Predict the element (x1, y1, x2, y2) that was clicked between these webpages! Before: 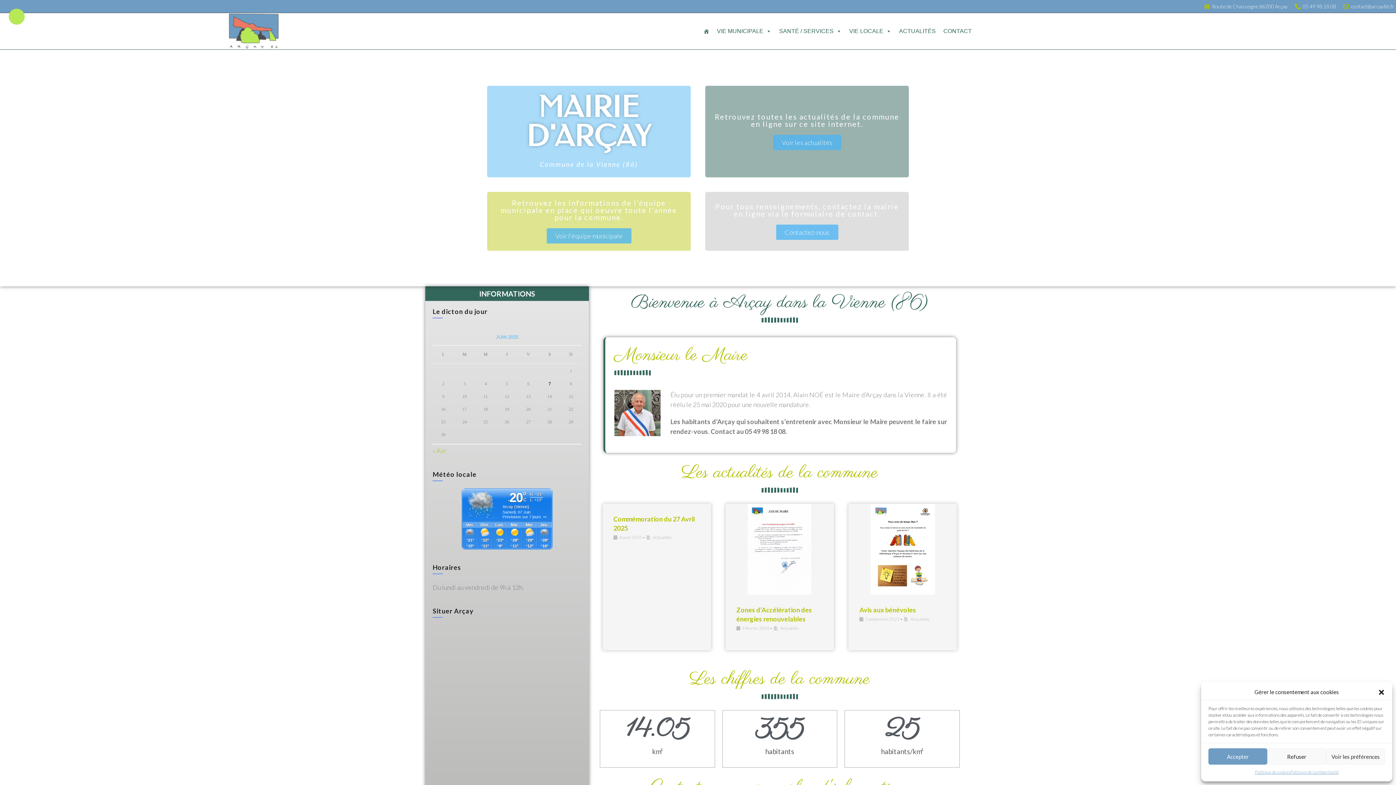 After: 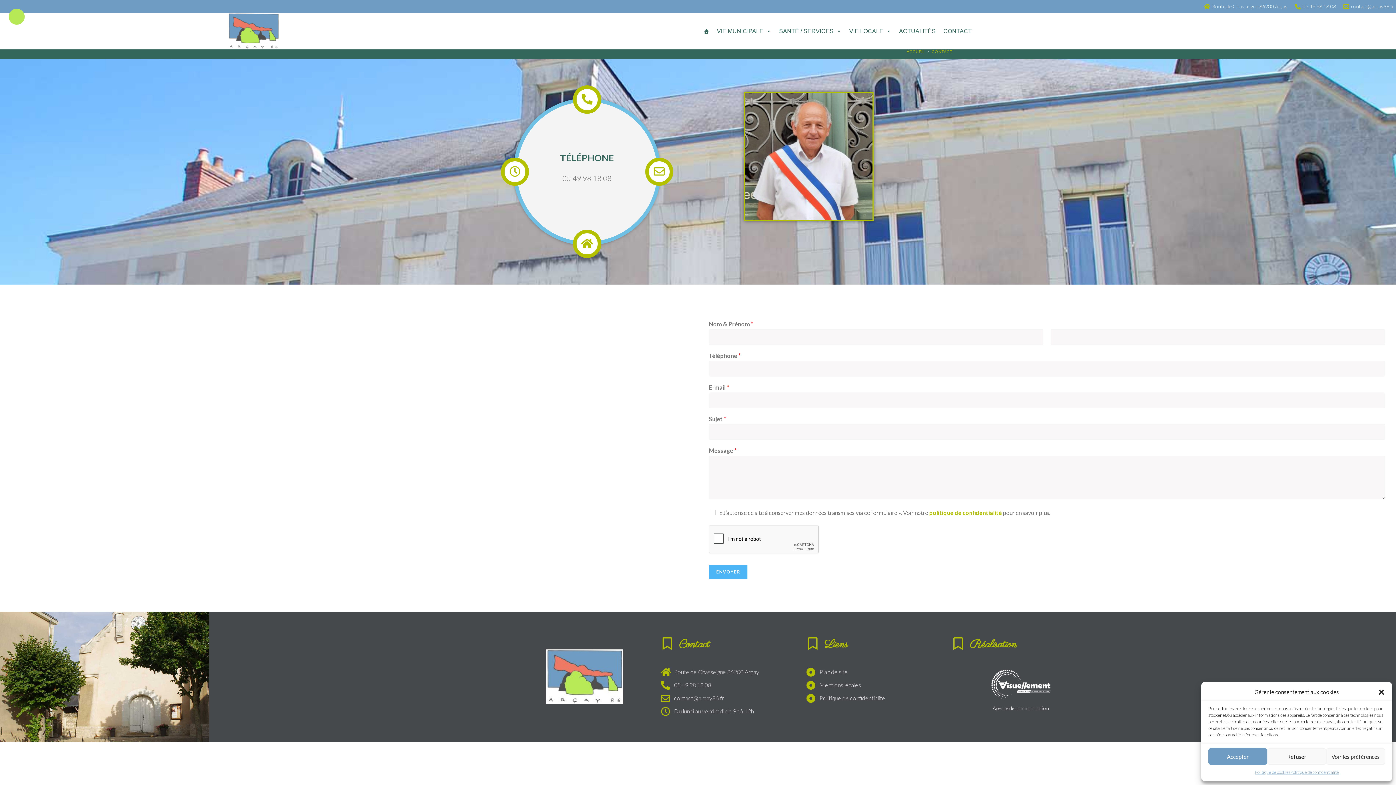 Action: bbox: (940, 22, 975, 40) label: CONTACT